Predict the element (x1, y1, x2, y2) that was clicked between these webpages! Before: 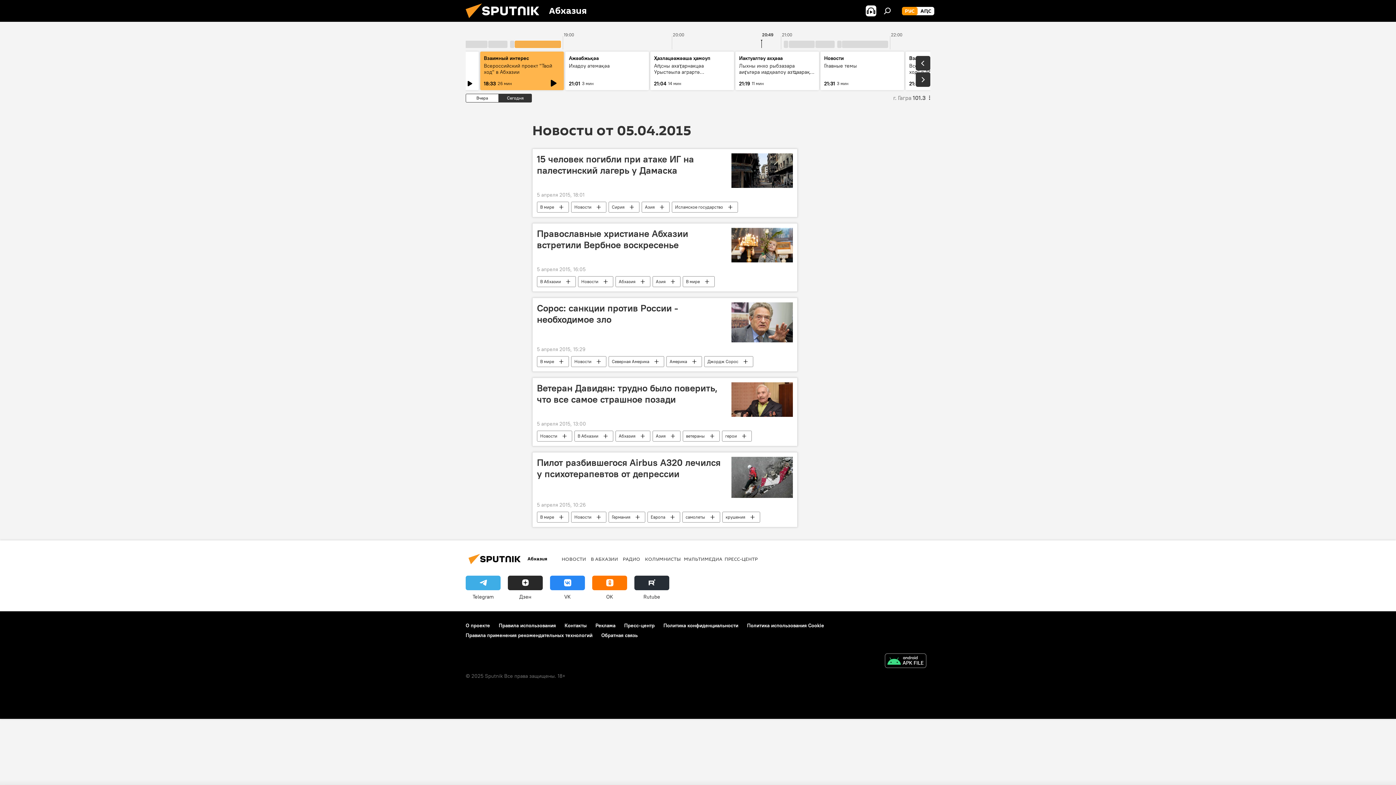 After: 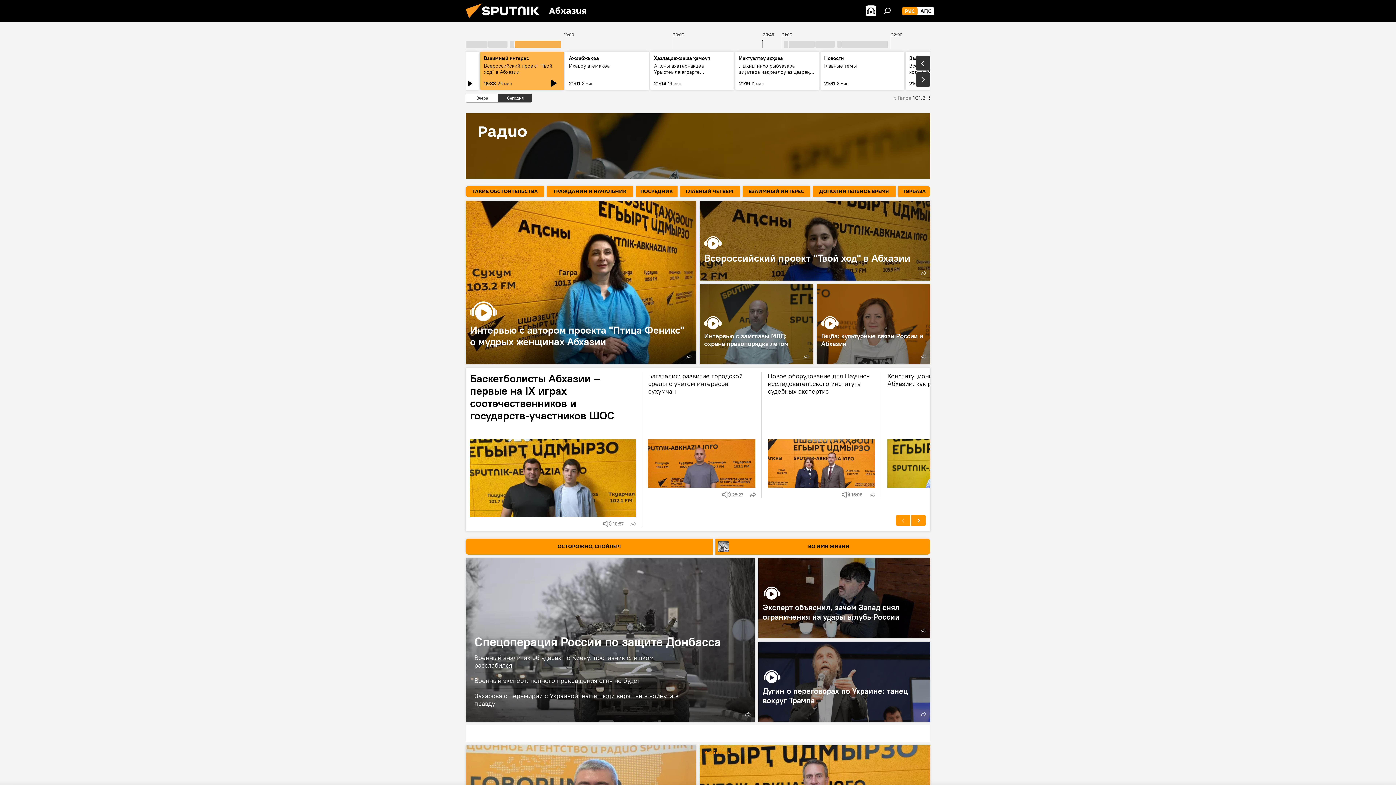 Action: label: РАДИО bbox: (622, 556, 640, 562)